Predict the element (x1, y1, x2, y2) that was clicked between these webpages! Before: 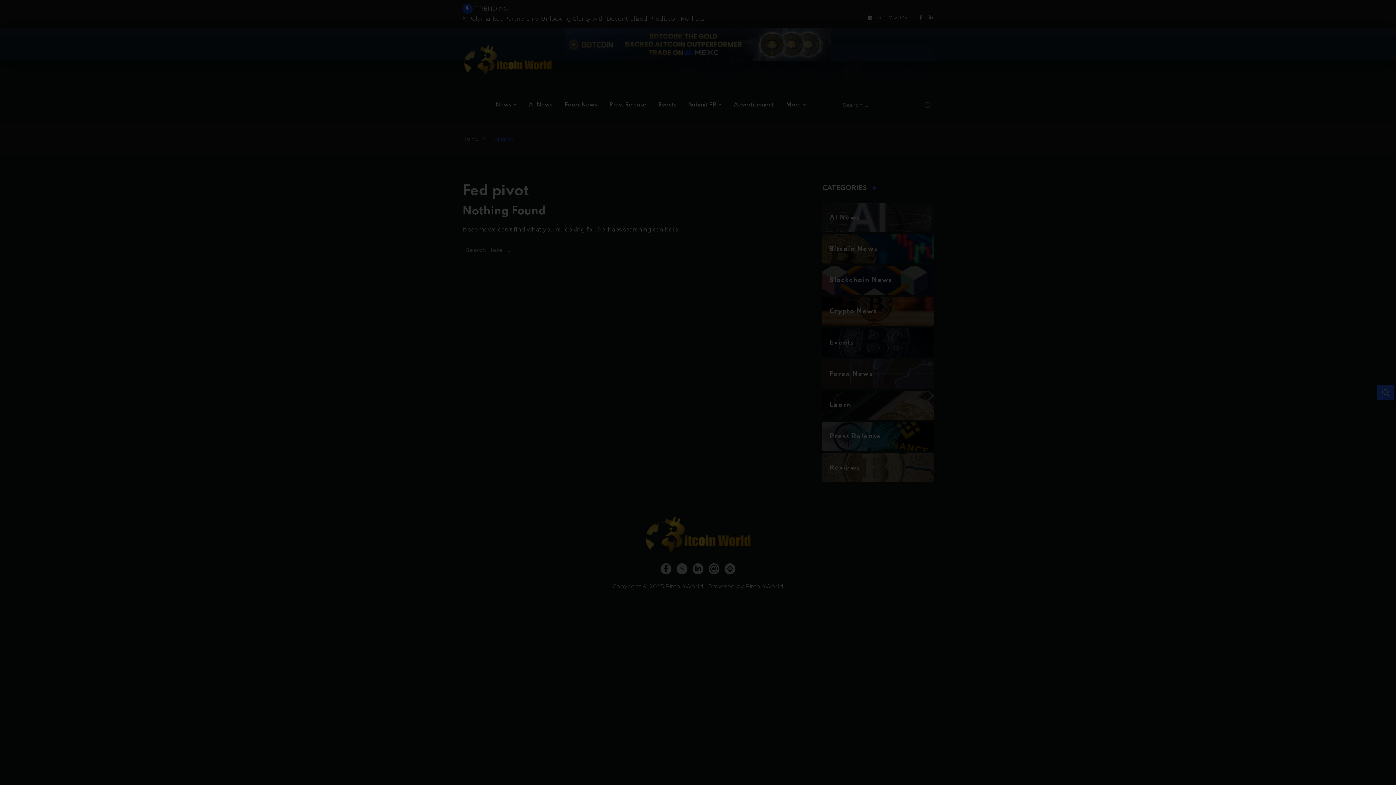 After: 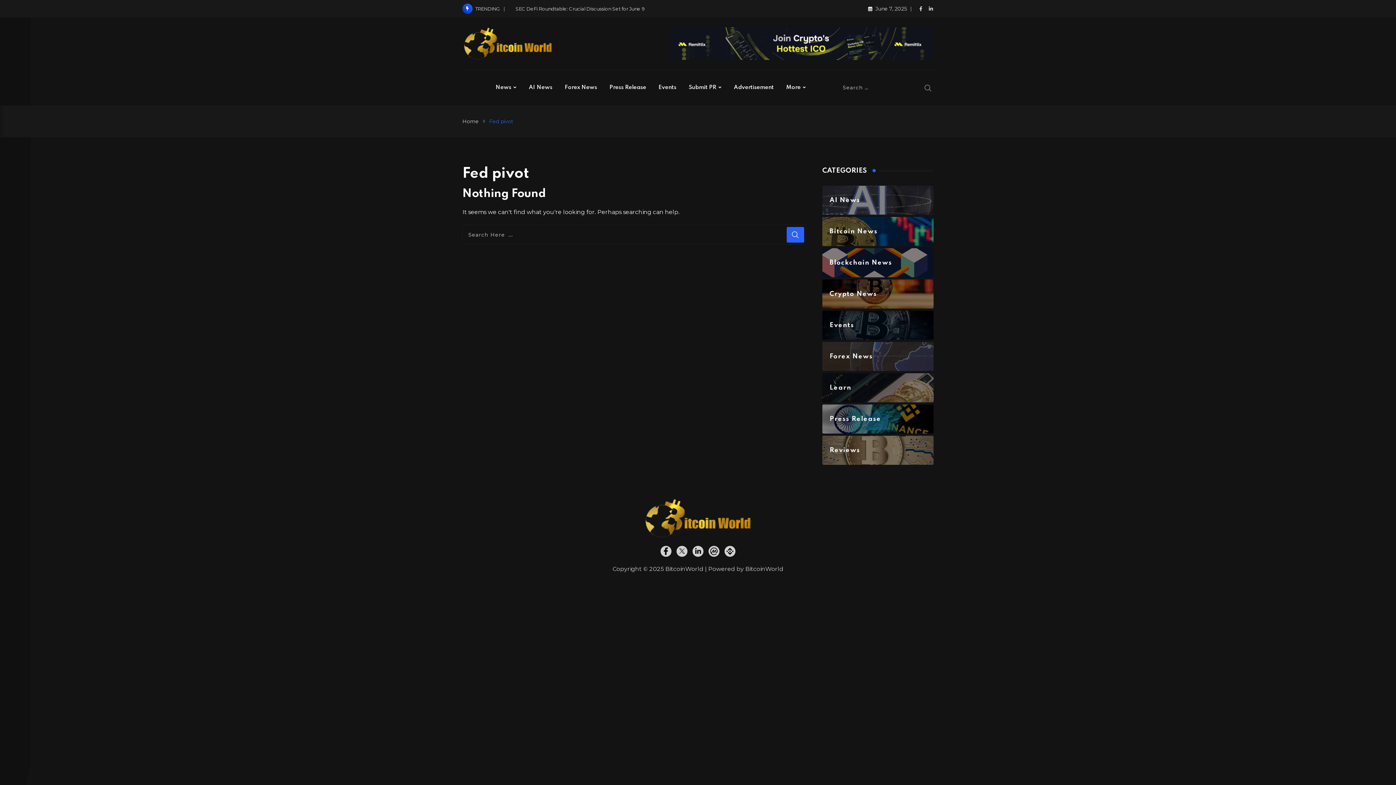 Action: bbox: (706, 547, 721, 554)